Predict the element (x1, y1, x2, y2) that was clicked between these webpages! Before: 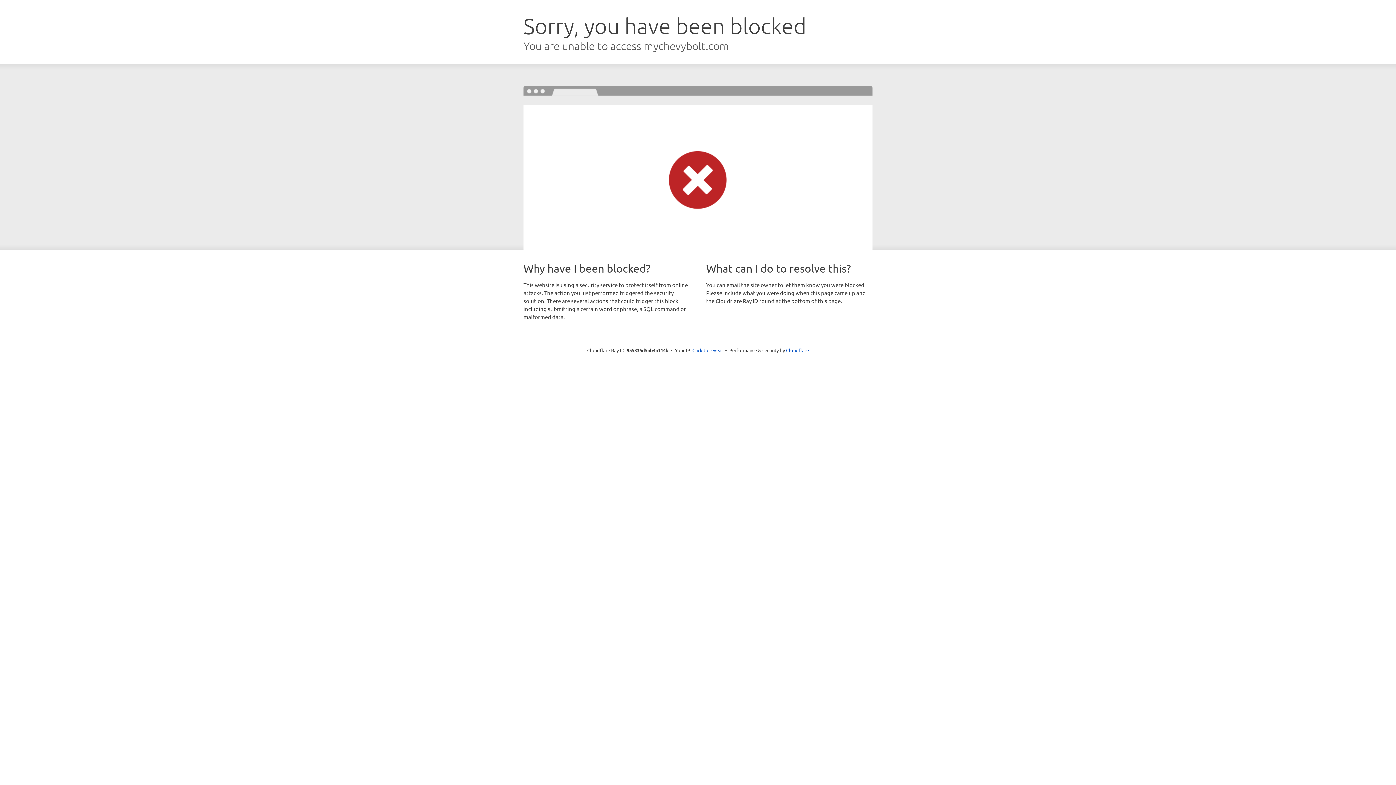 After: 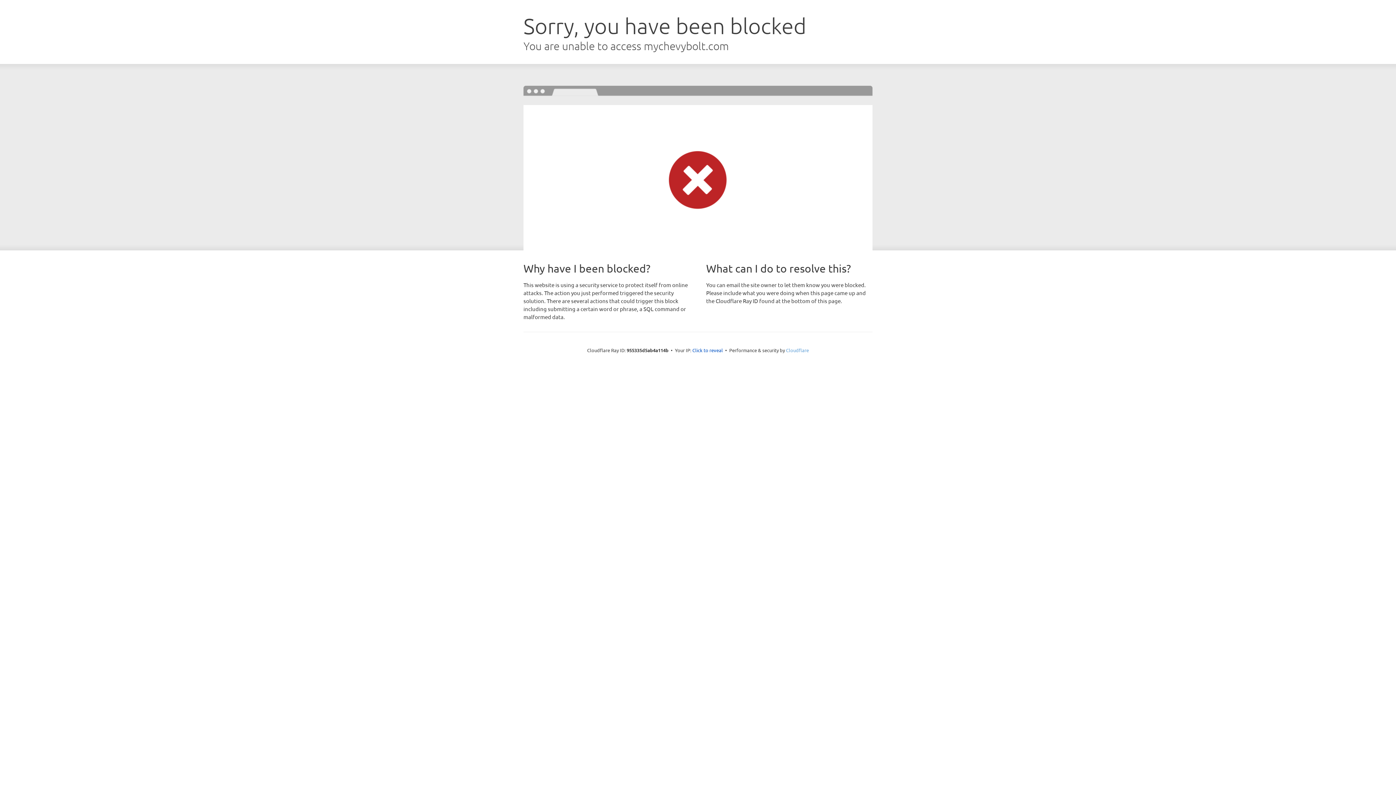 Action: bbox: (786, 347, 809, 353) label: Cloudflare